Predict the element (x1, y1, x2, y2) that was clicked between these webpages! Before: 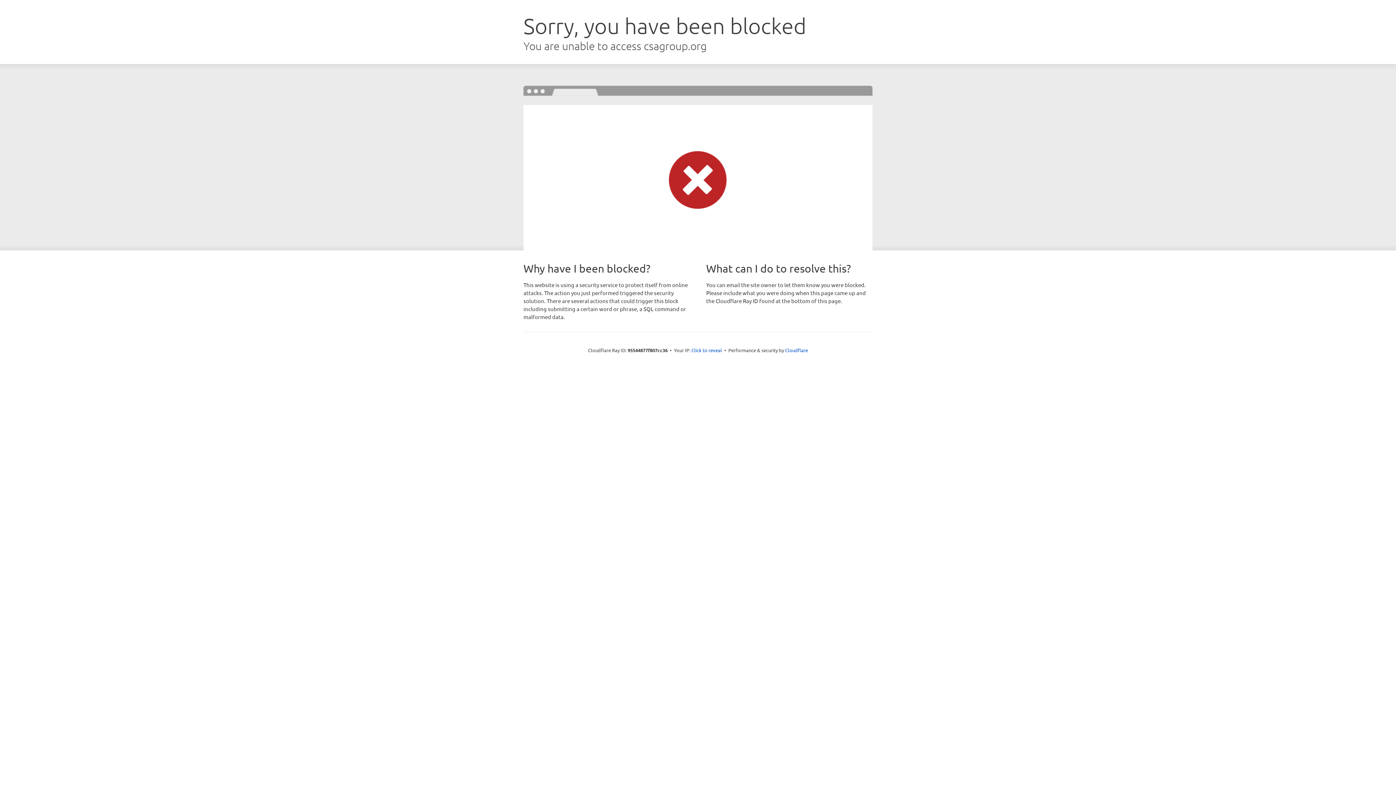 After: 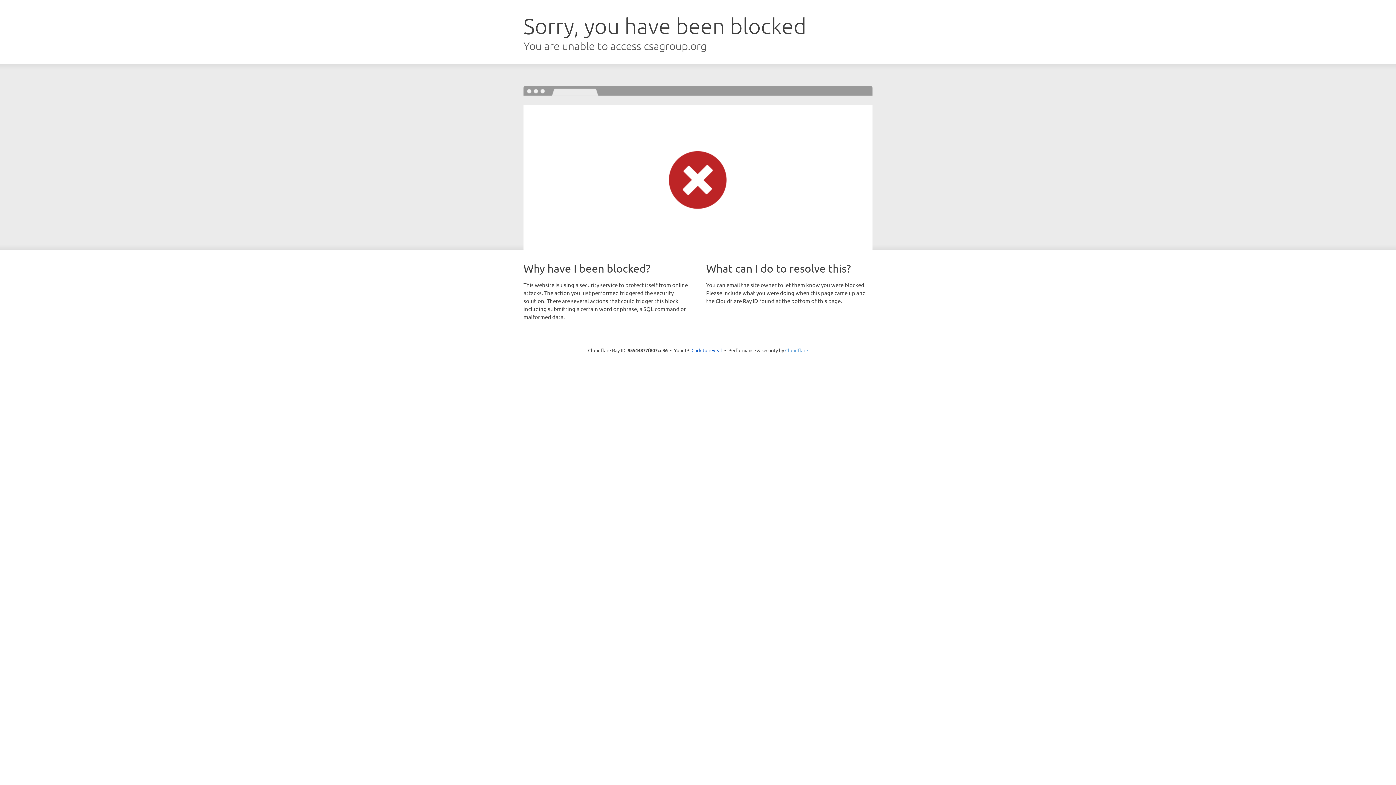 Action: label: Cloudflare bbox: (785, 347, 808, 353)